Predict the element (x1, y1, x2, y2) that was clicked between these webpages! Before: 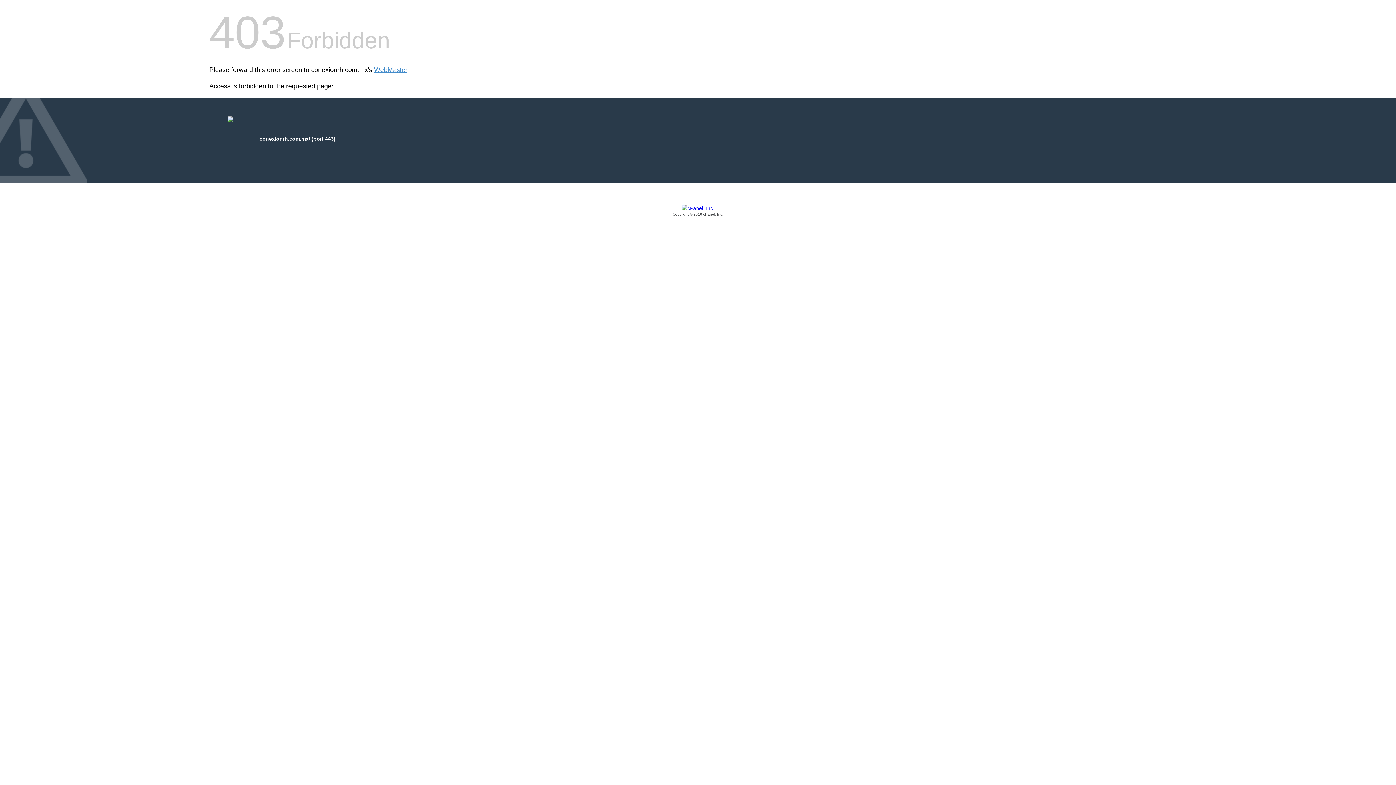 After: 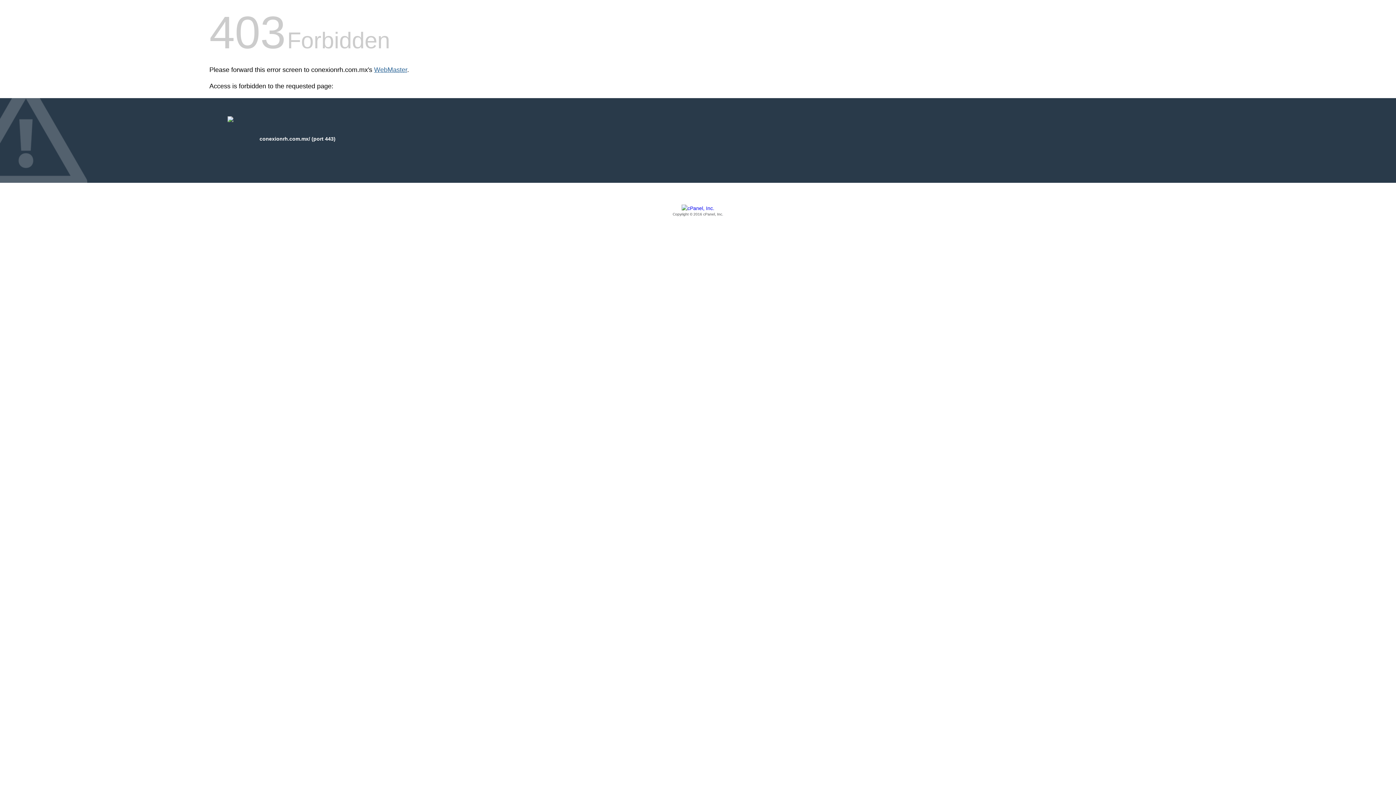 Action: label: WebMaster bbox: (374, 66, 407, 73)